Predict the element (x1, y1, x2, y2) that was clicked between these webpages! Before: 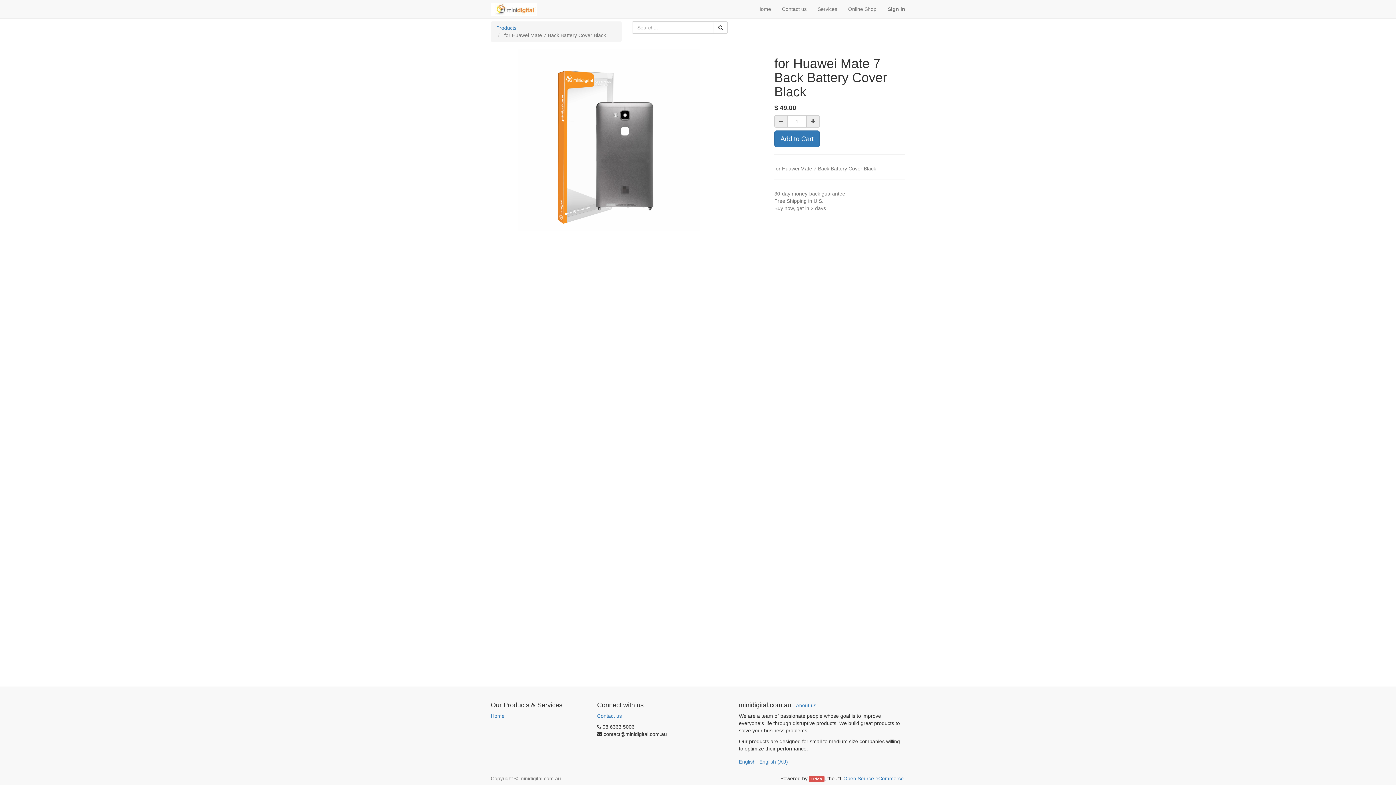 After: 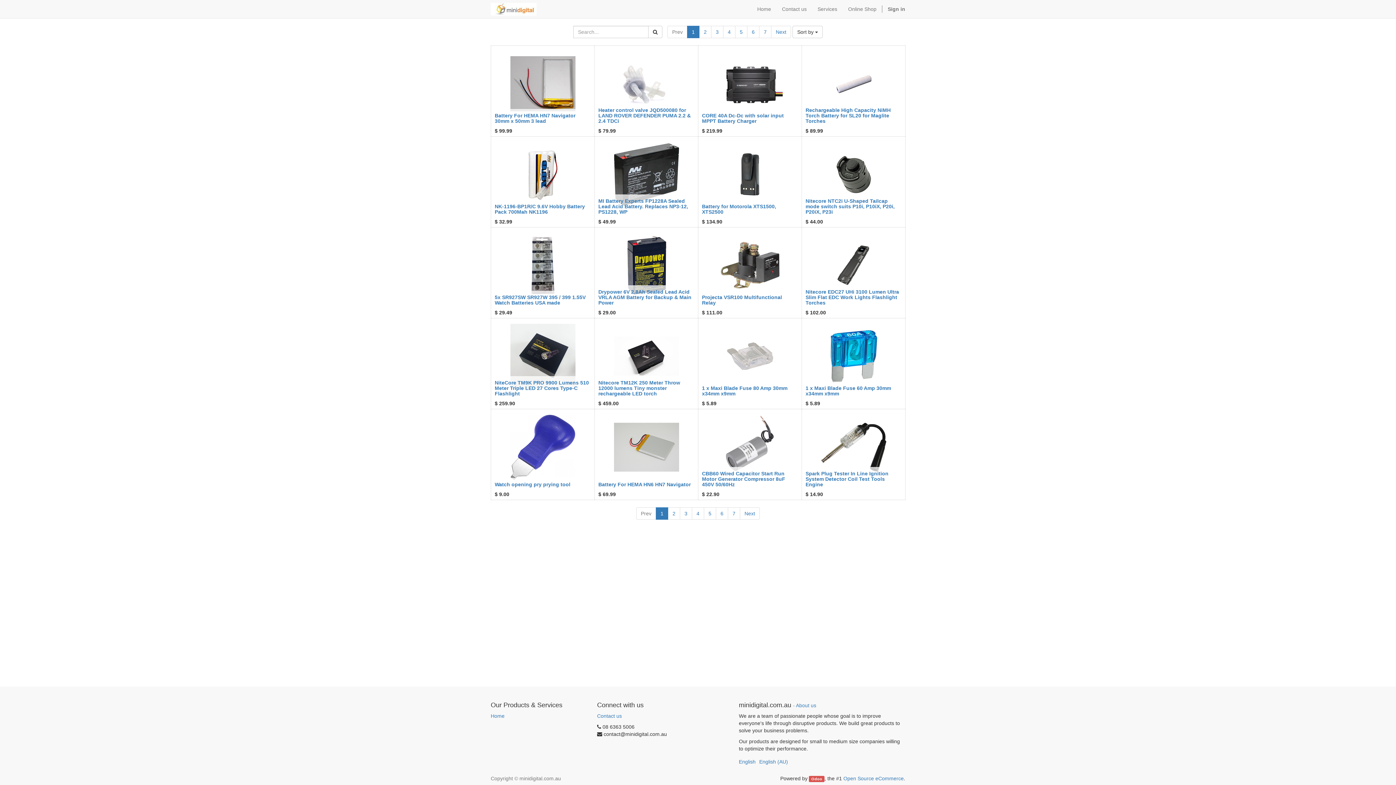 Action: bbox: (713, 21, 728, 33)